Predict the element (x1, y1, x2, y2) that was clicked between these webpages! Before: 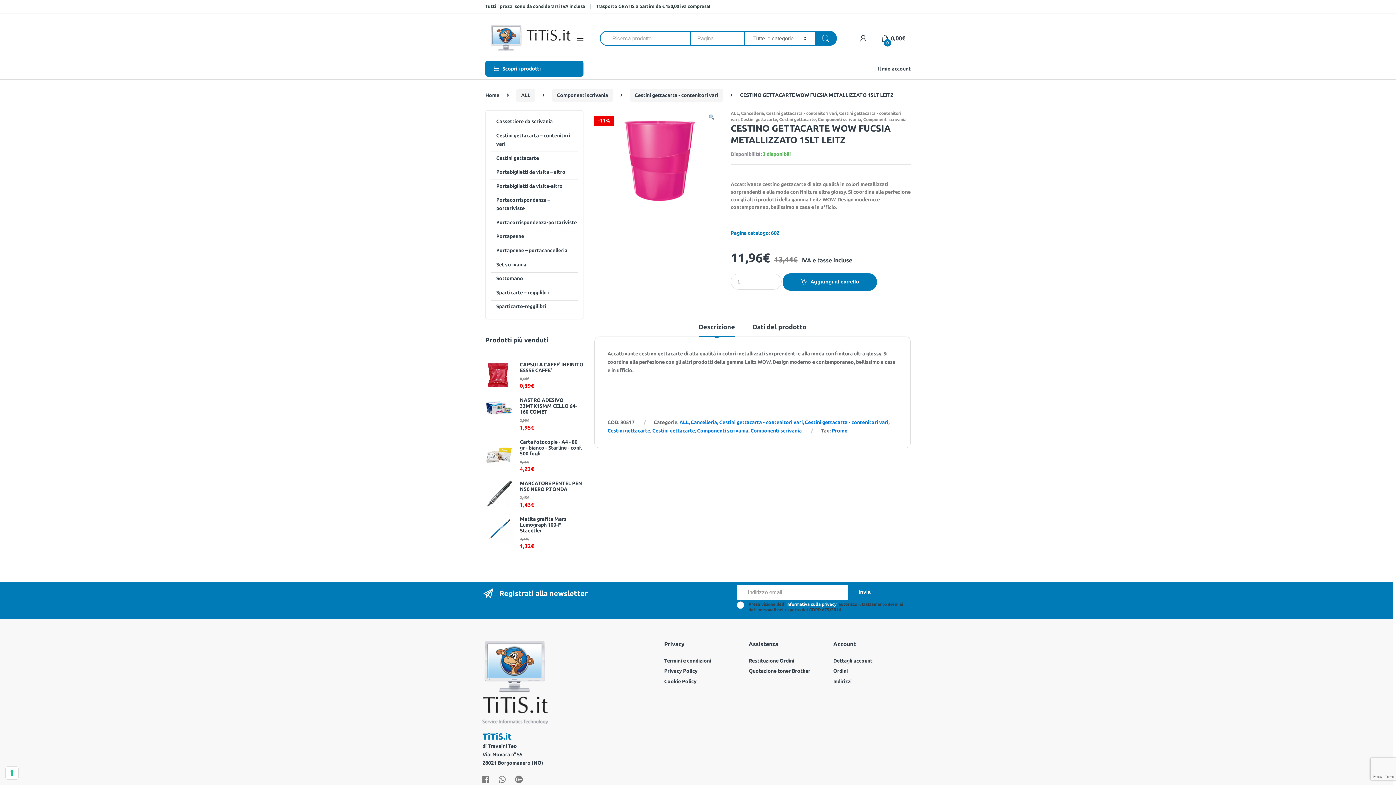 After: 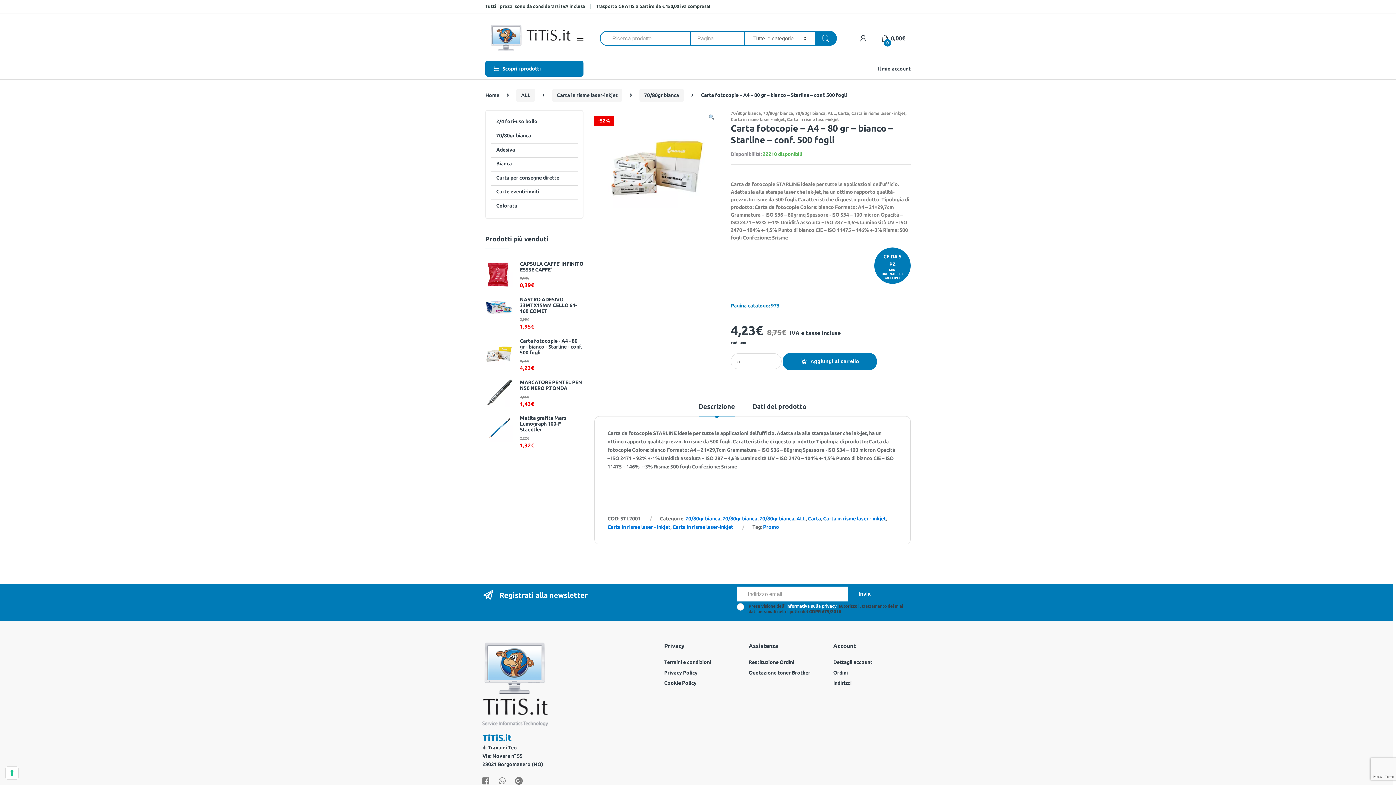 Action: label: Carta fotocopie - A4 - 80 gr - bianco - Starline - conf. 500 fogli bbox: (485, 439, 583, 456)